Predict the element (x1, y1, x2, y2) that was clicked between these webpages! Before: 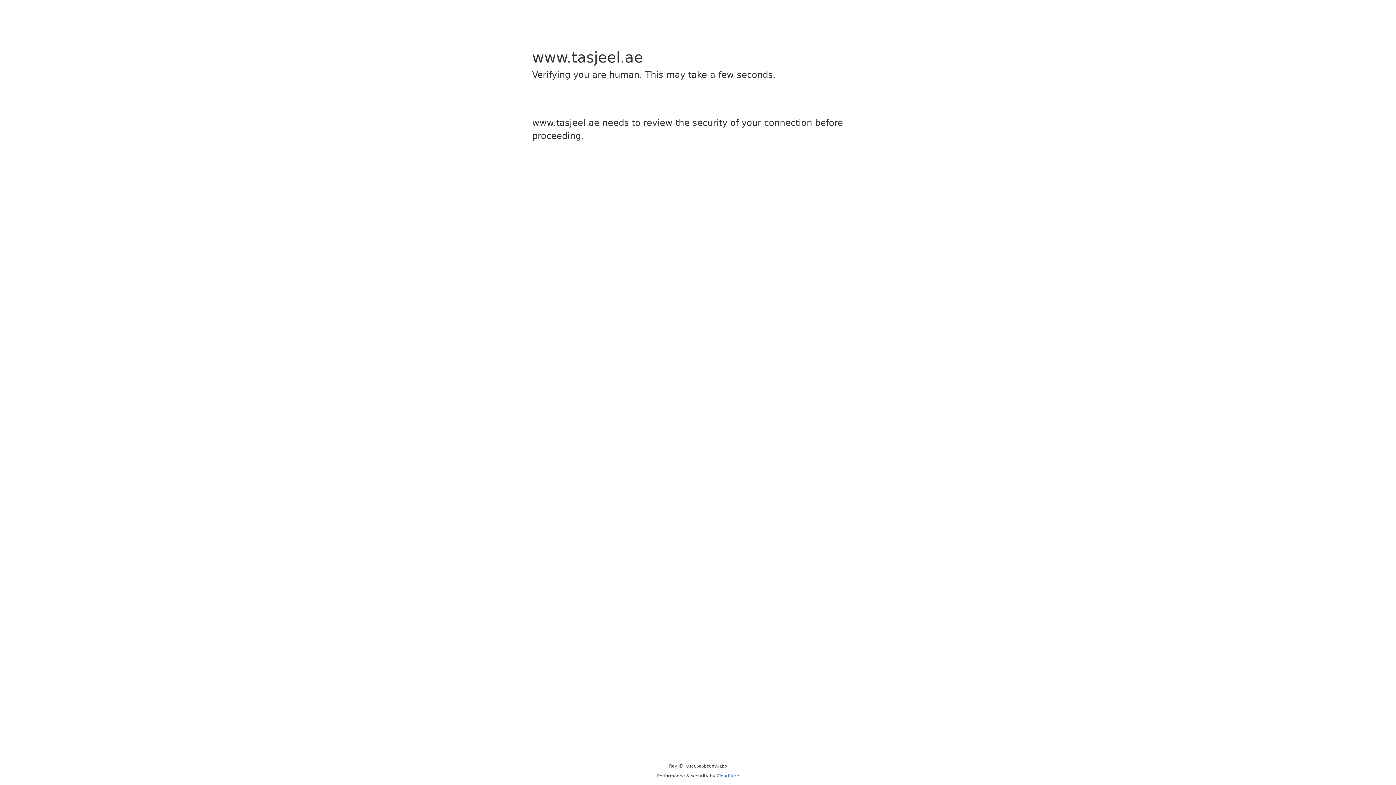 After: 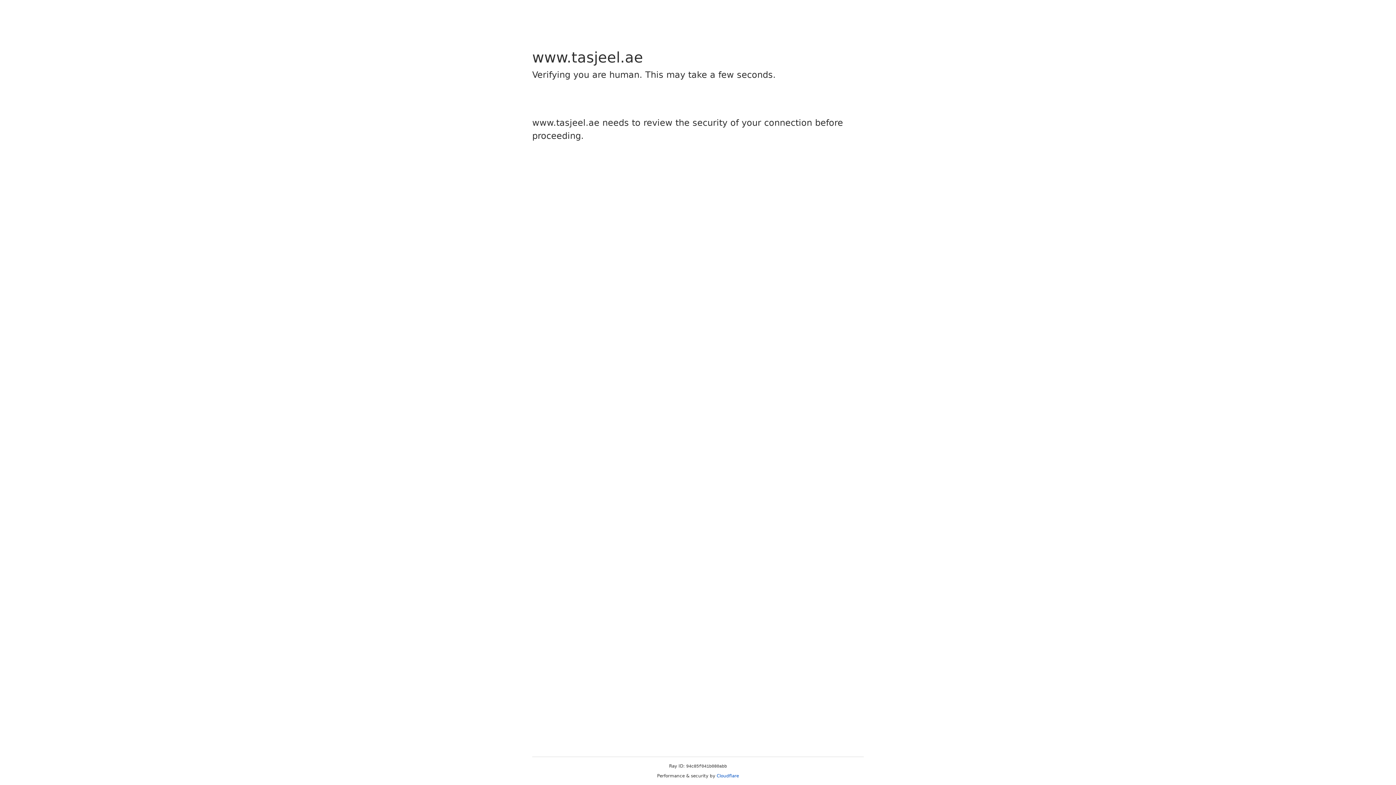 Action: bbox: (716, 773, 739, 778) label: Cloudflare